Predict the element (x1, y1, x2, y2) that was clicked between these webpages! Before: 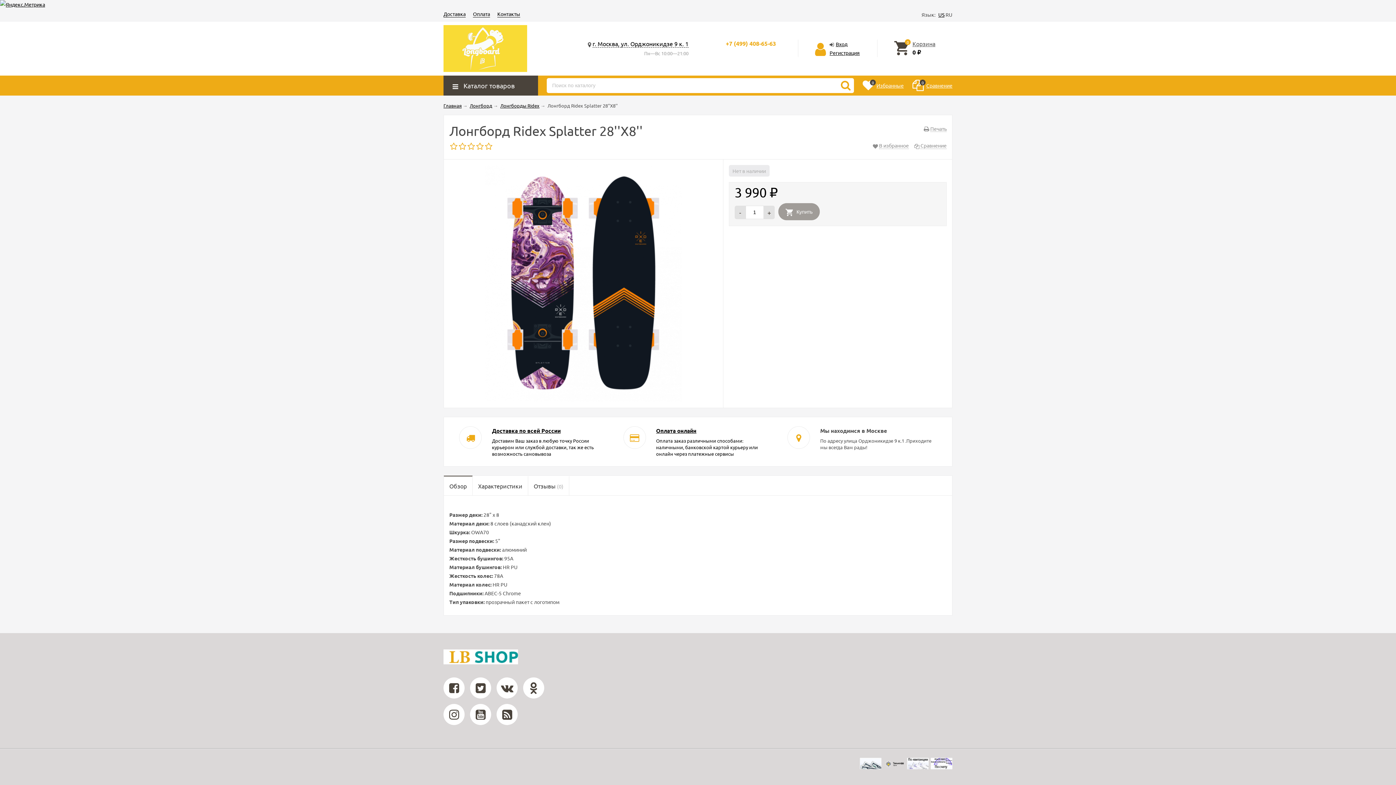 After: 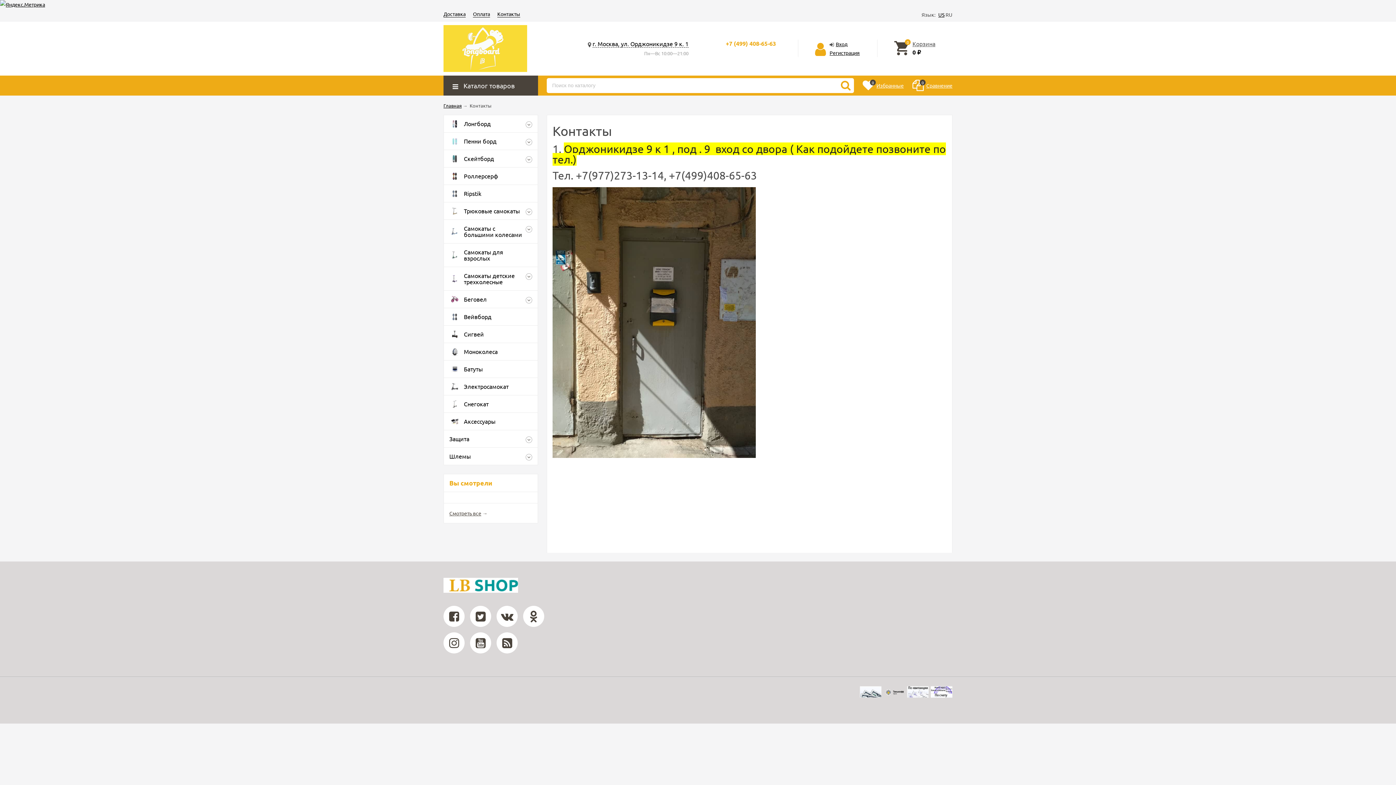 Action: bbox: (497, 10, 520, 17) label: Контакты